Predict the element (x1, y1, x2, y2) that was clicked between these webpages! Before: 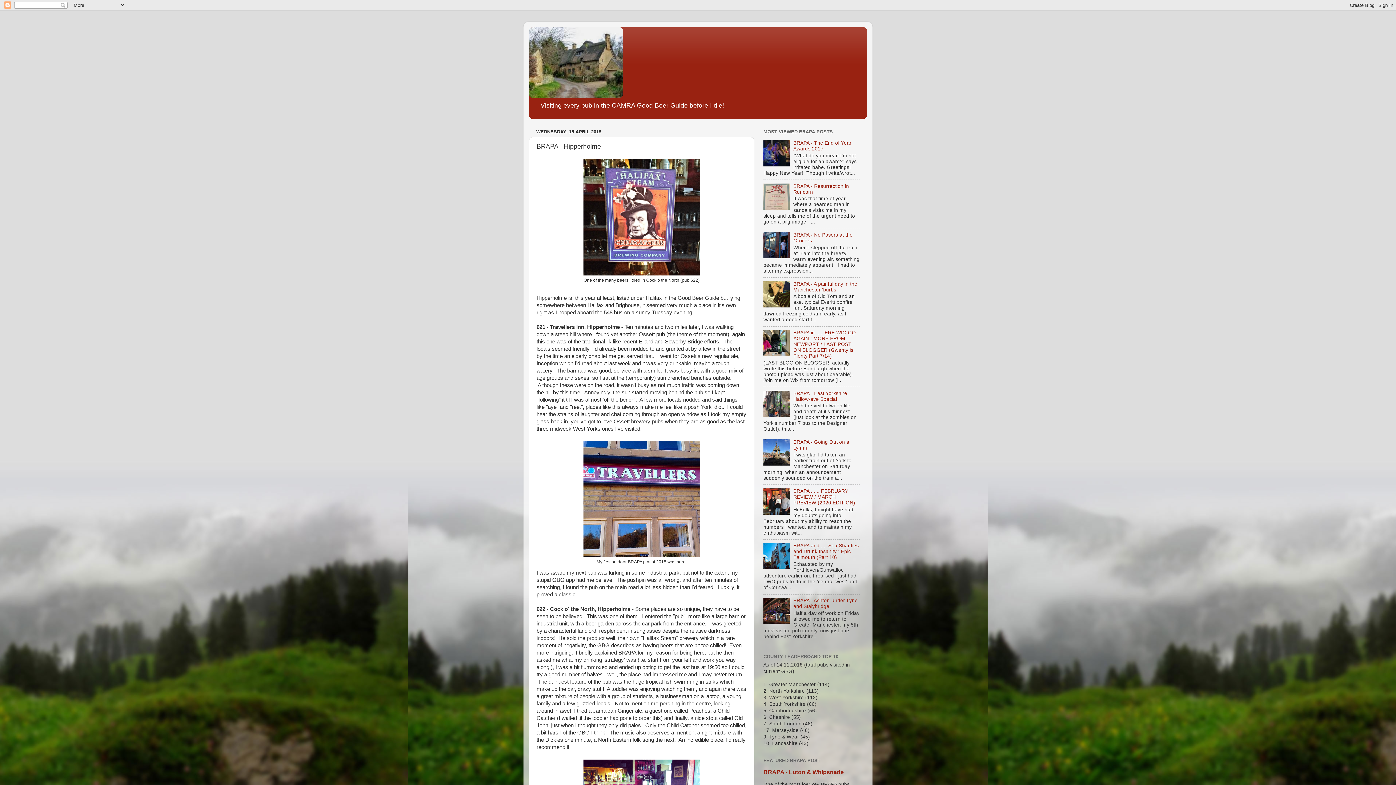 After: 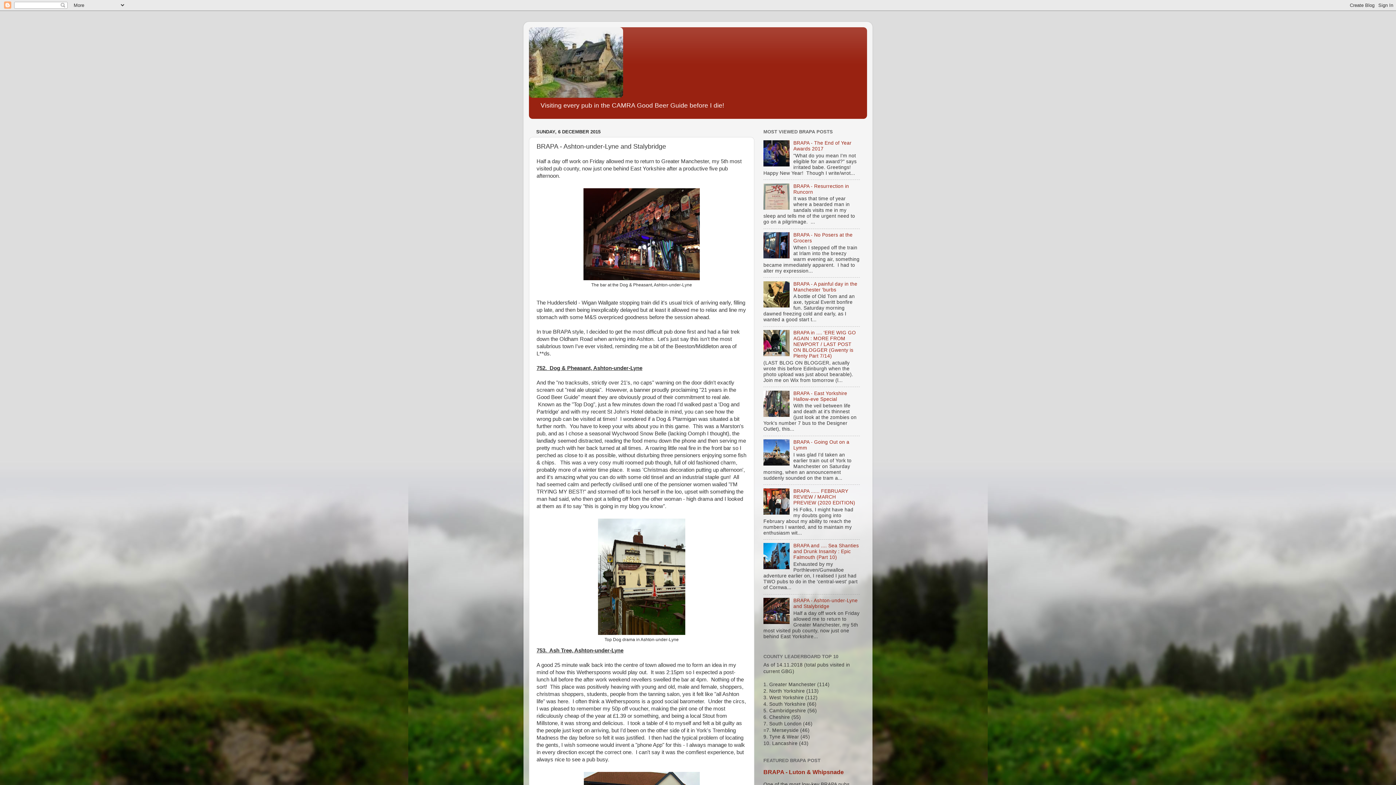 Action: label: BRAPA - Ashton-under-Lyne and Stalybridge bbox: (793, 598, 857, 609)